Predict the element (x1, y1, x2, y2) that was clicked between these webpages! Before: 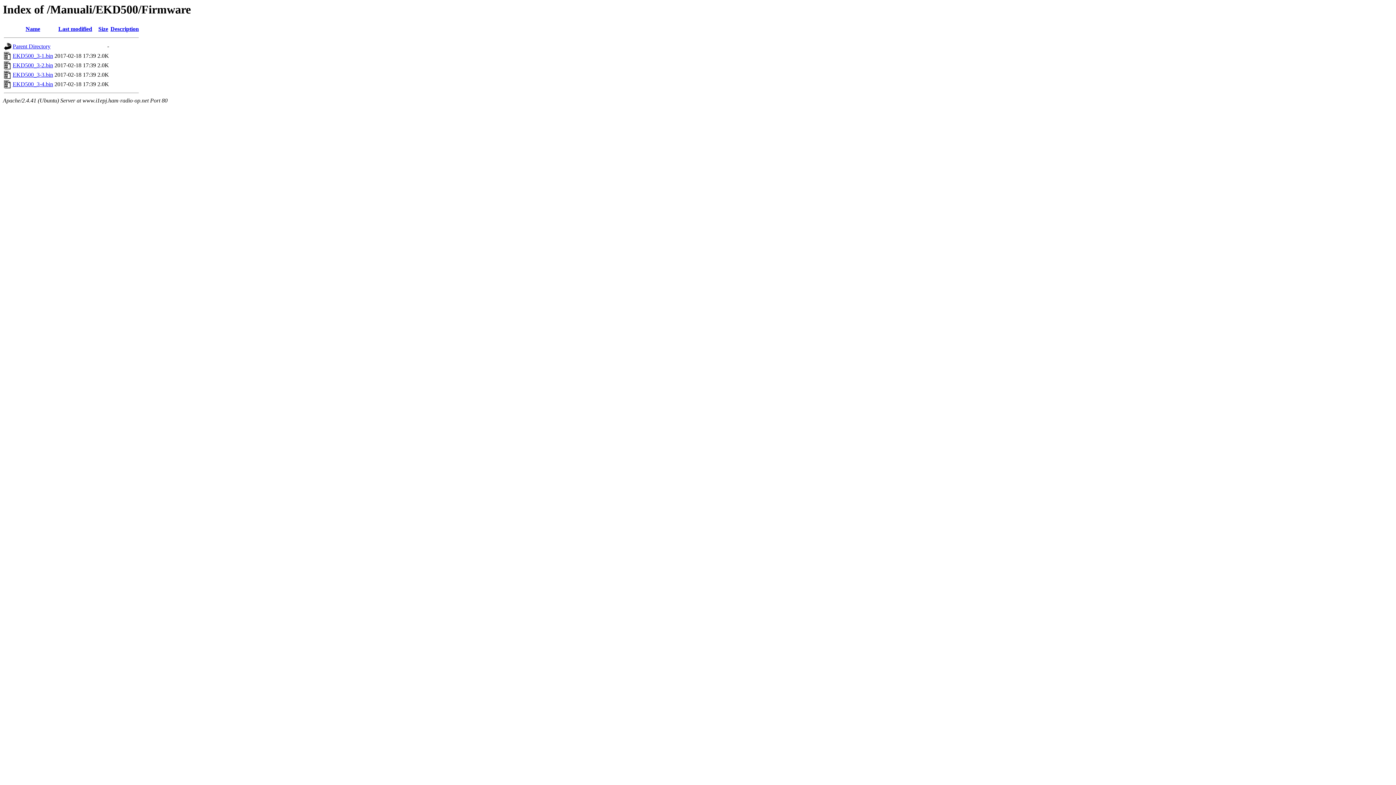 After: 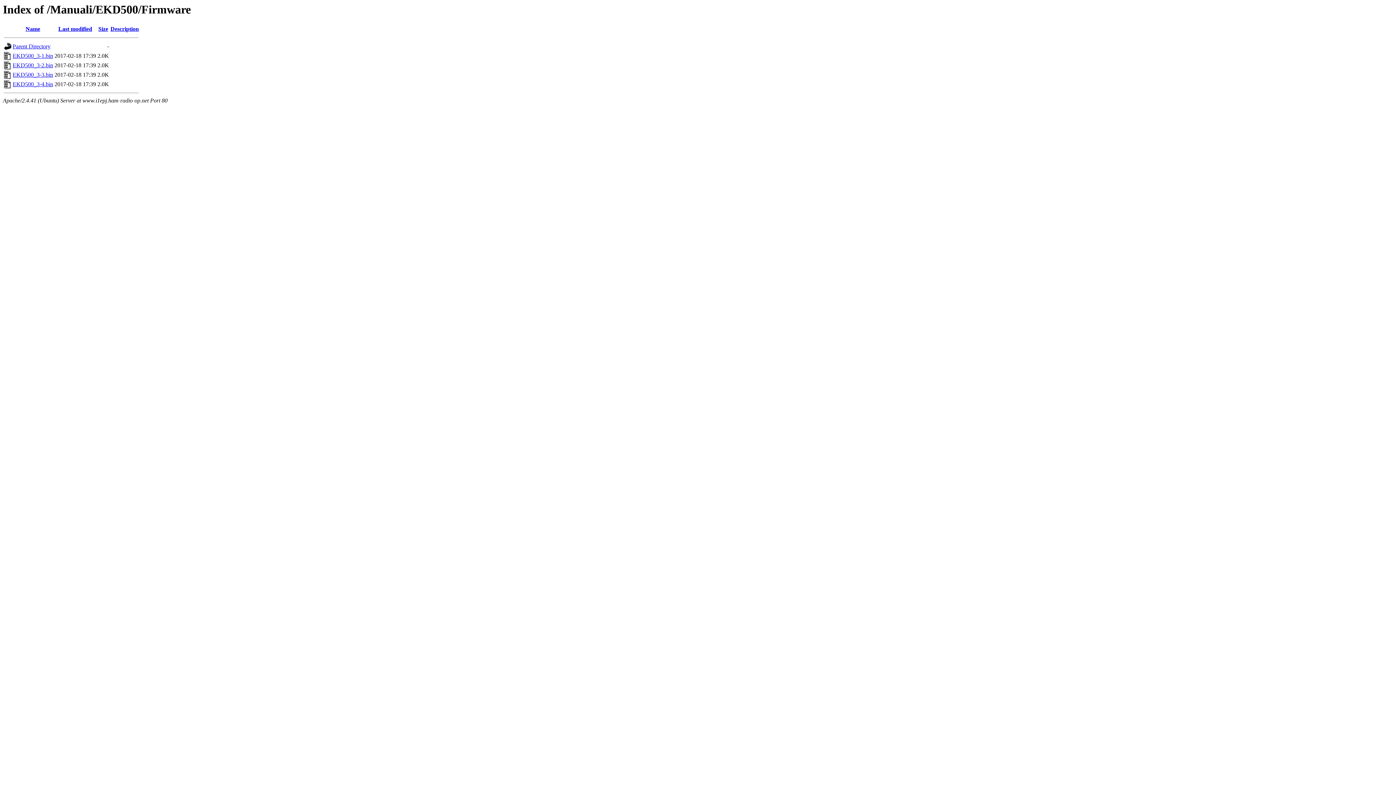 Action: bbox: (12, 52, 53, 59) label: EKD500_3-1.bin